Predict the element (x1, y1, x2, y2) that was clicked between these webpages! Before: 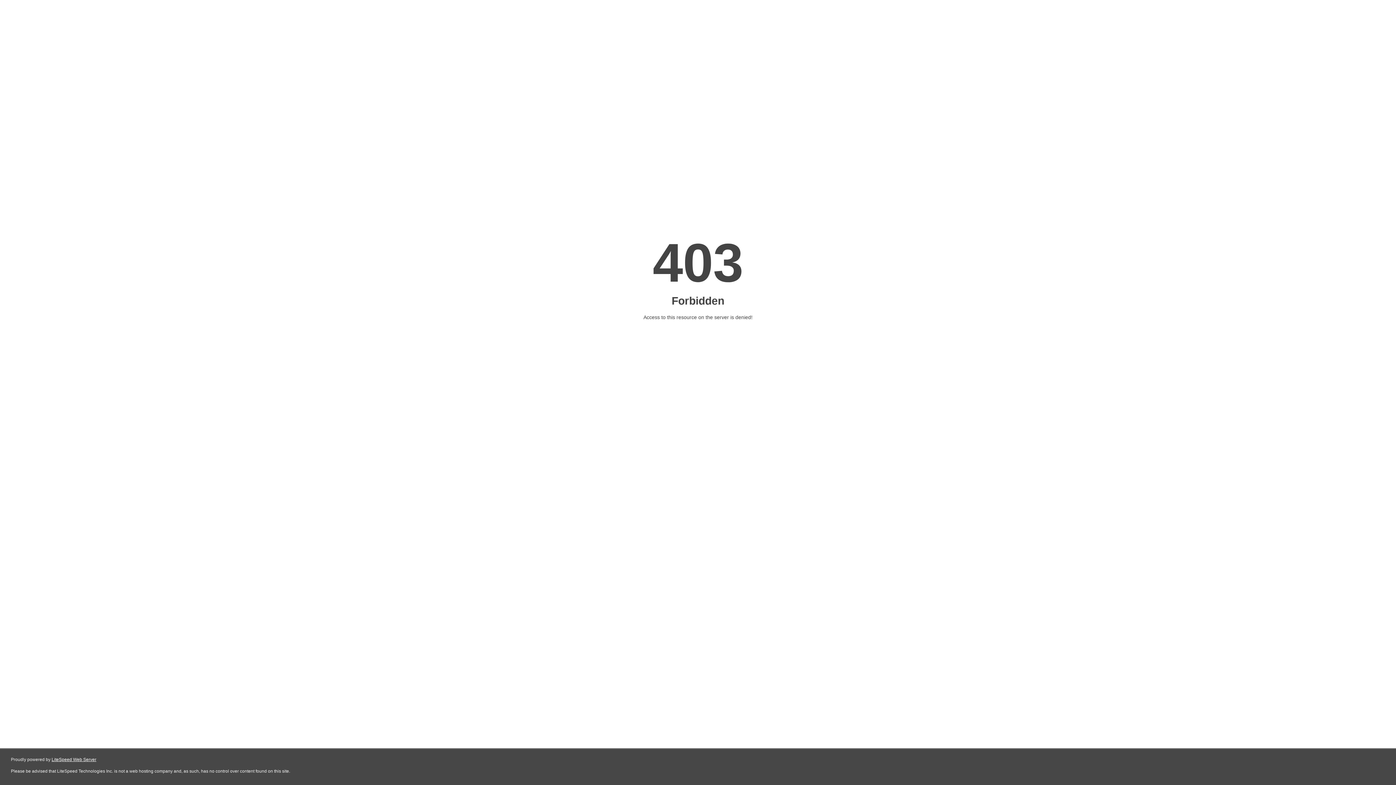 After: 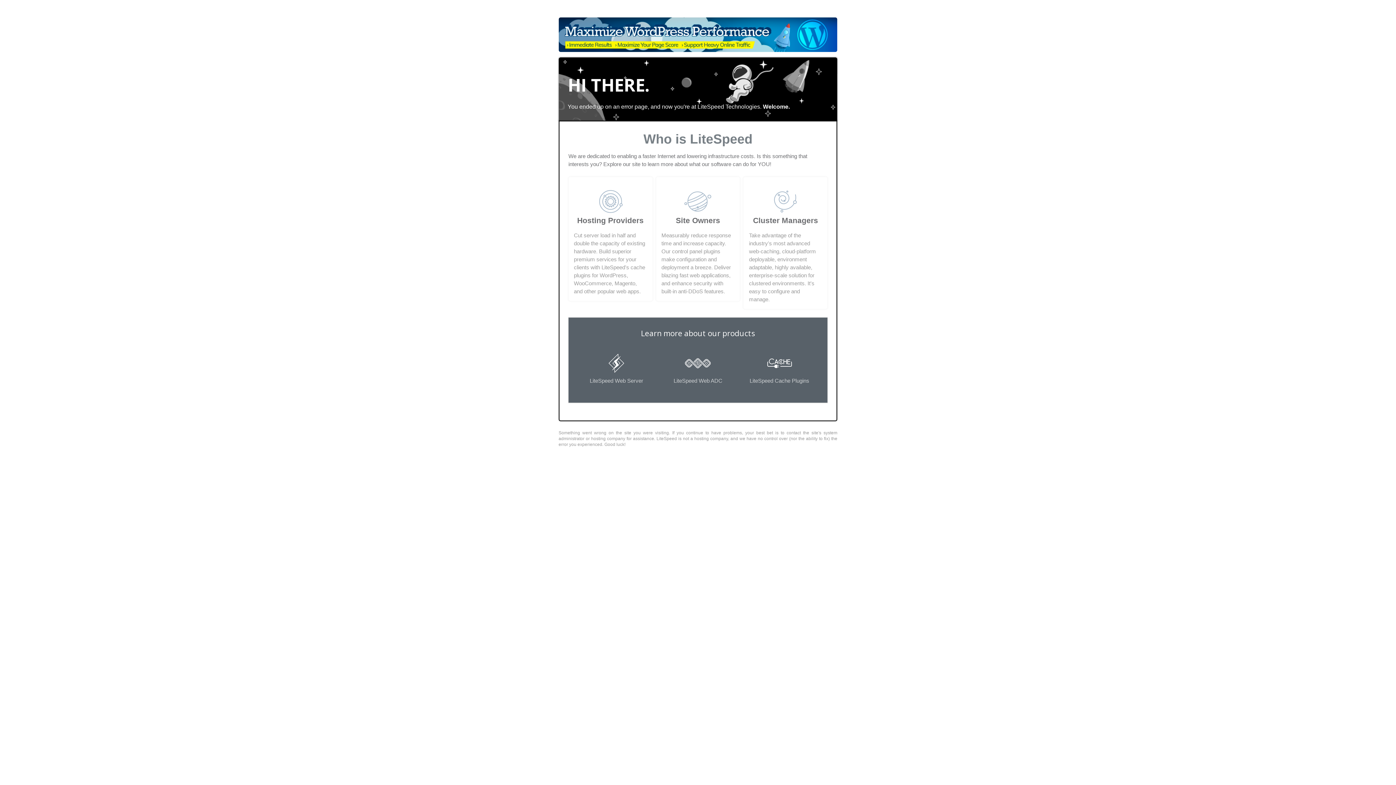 Action: bbox: (51, 757, 96, 762) label: LiteSpeed Web Server